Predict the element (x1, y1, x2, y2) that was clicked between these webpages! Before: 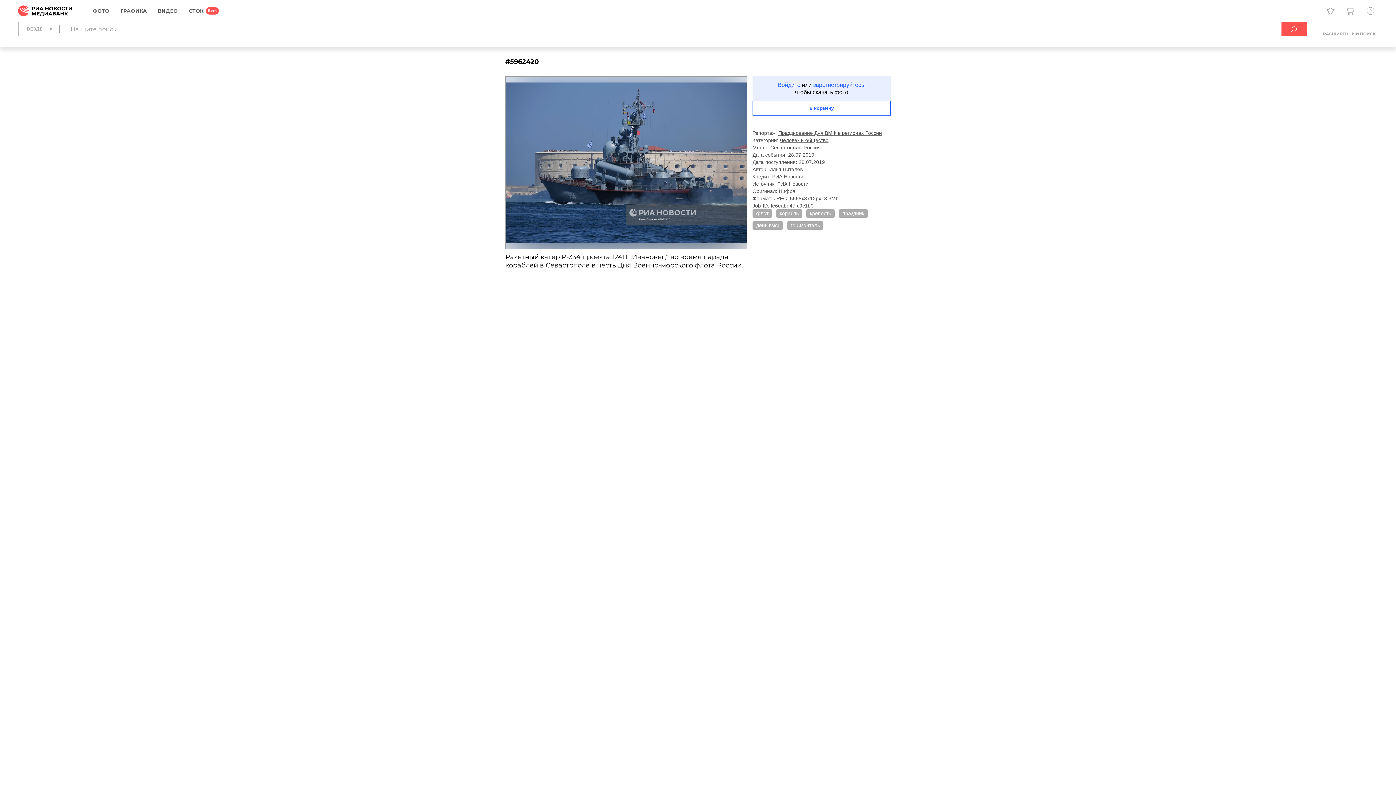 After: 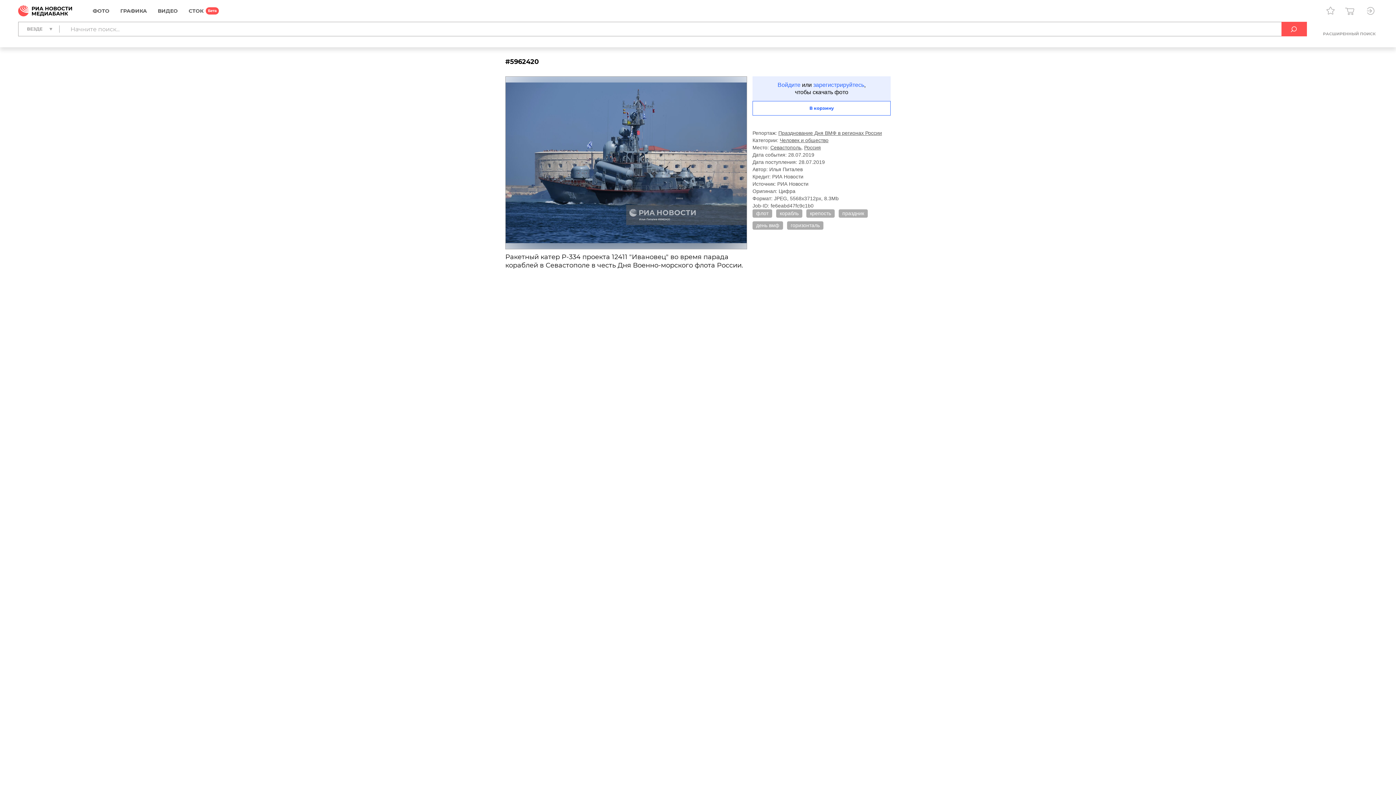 Action: bbox: (770, 115, 784, 129)